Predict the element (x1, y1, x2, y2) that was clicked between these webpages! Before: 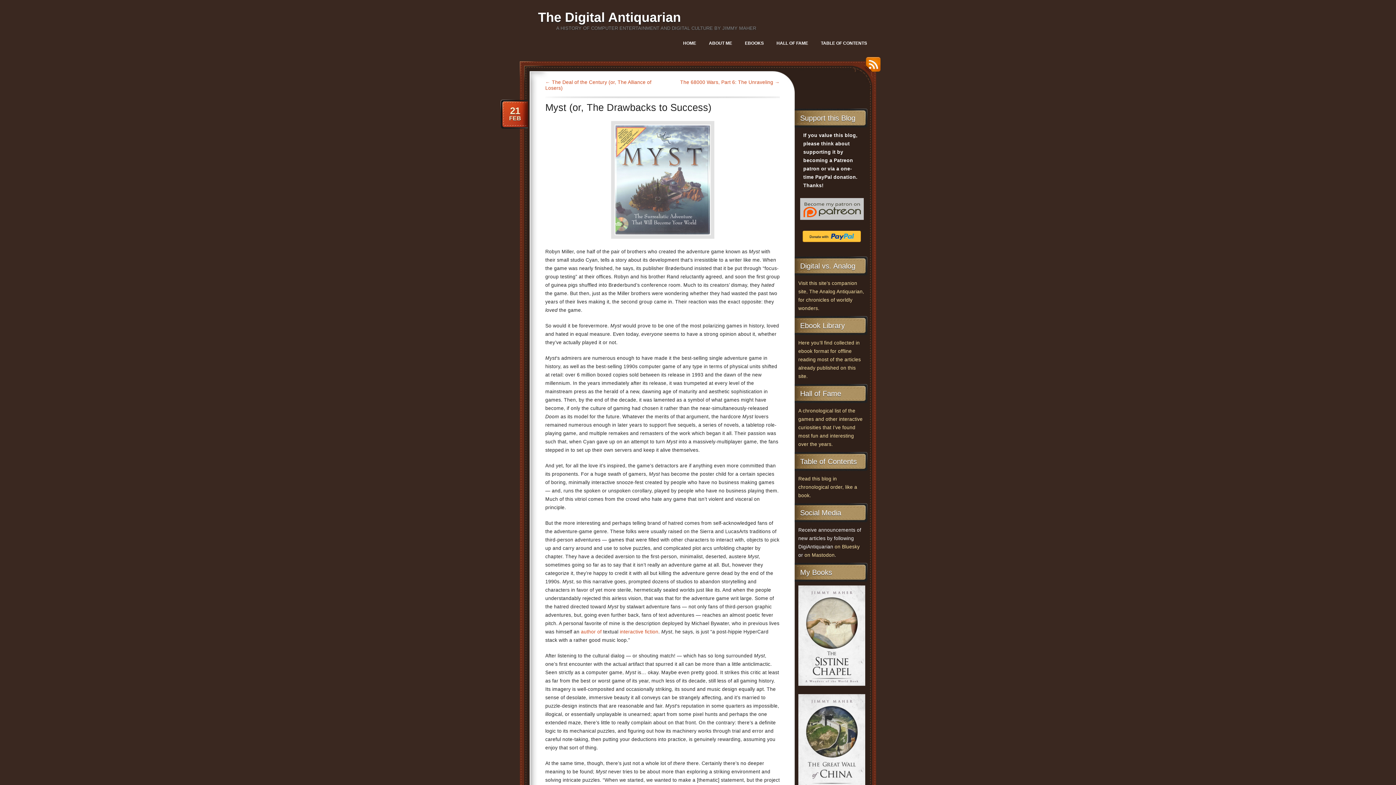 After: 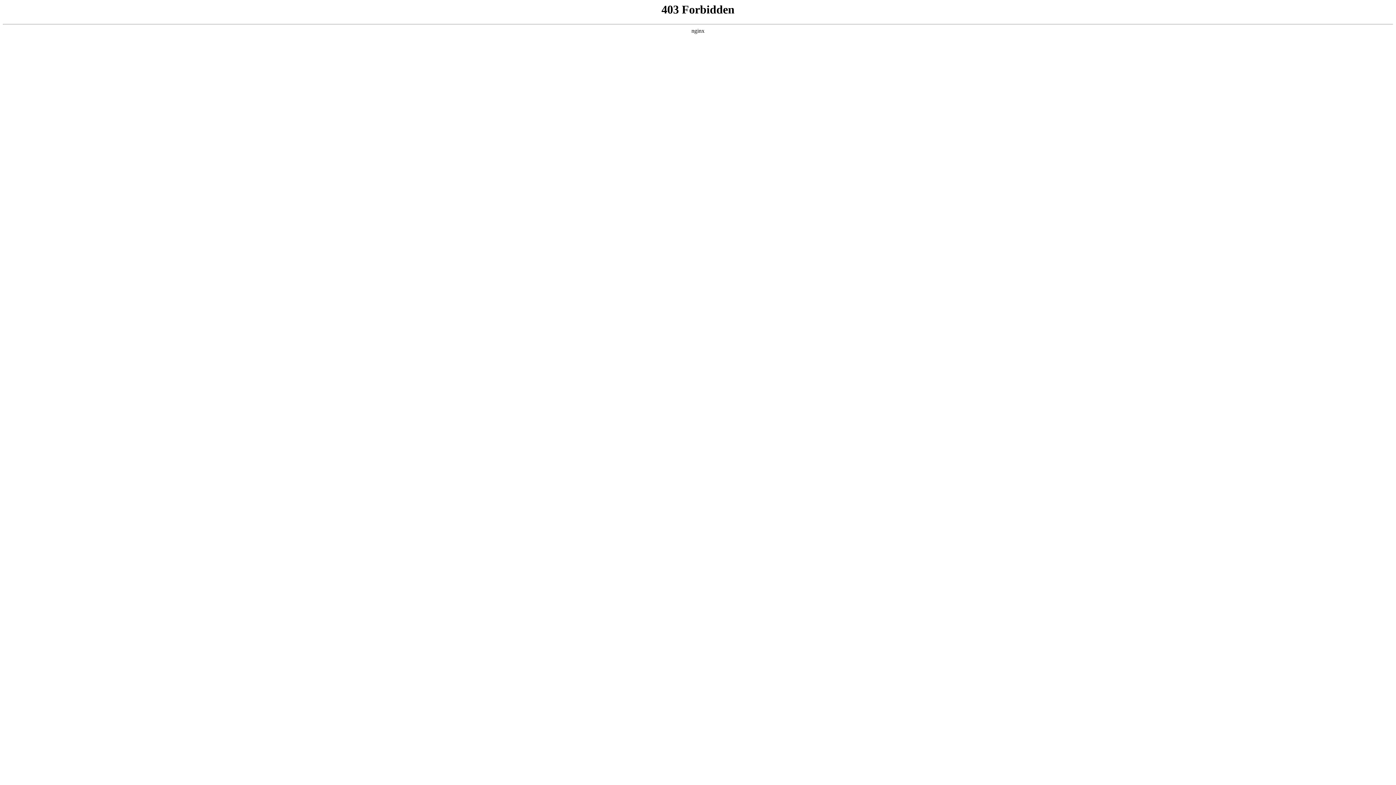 Action: label: on Mastodon bbox: (804, 552, 834, 558)